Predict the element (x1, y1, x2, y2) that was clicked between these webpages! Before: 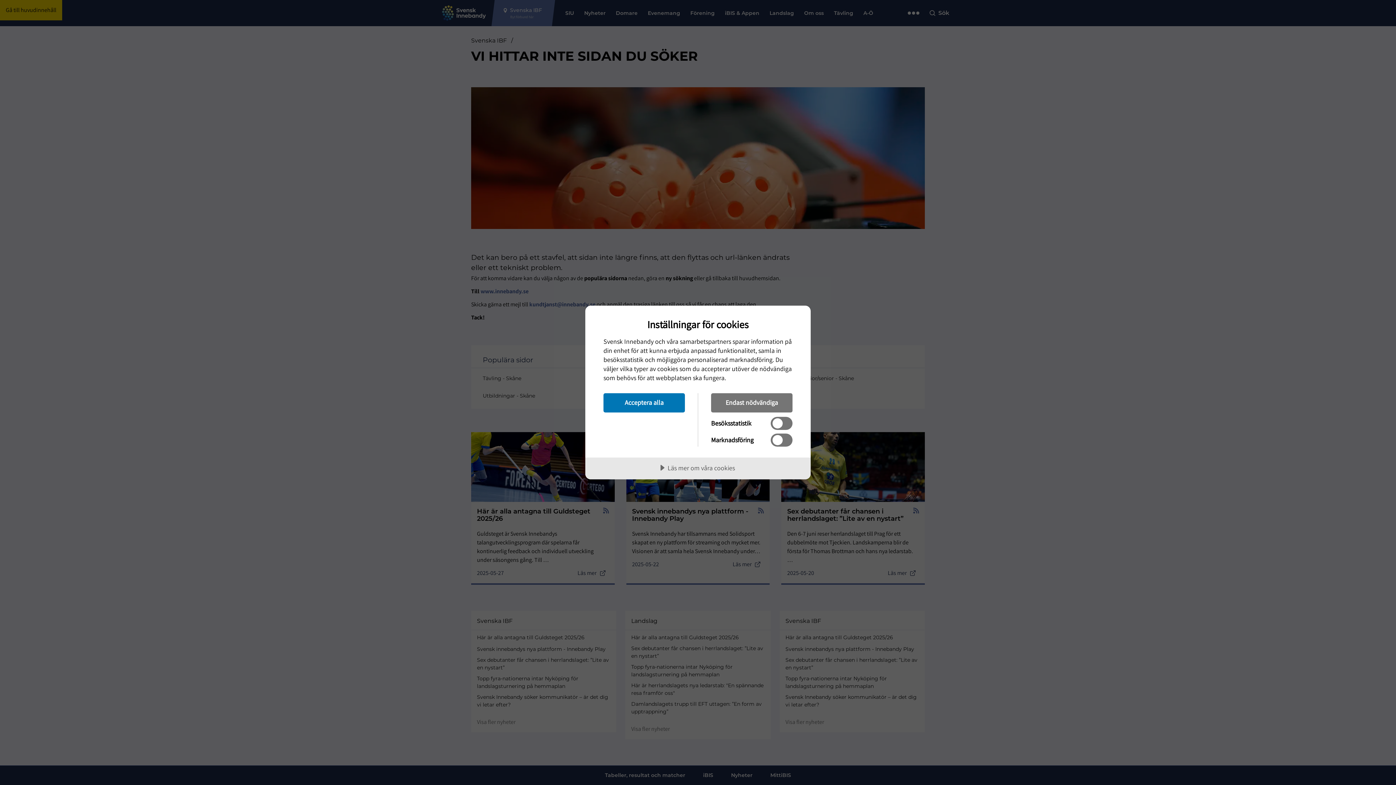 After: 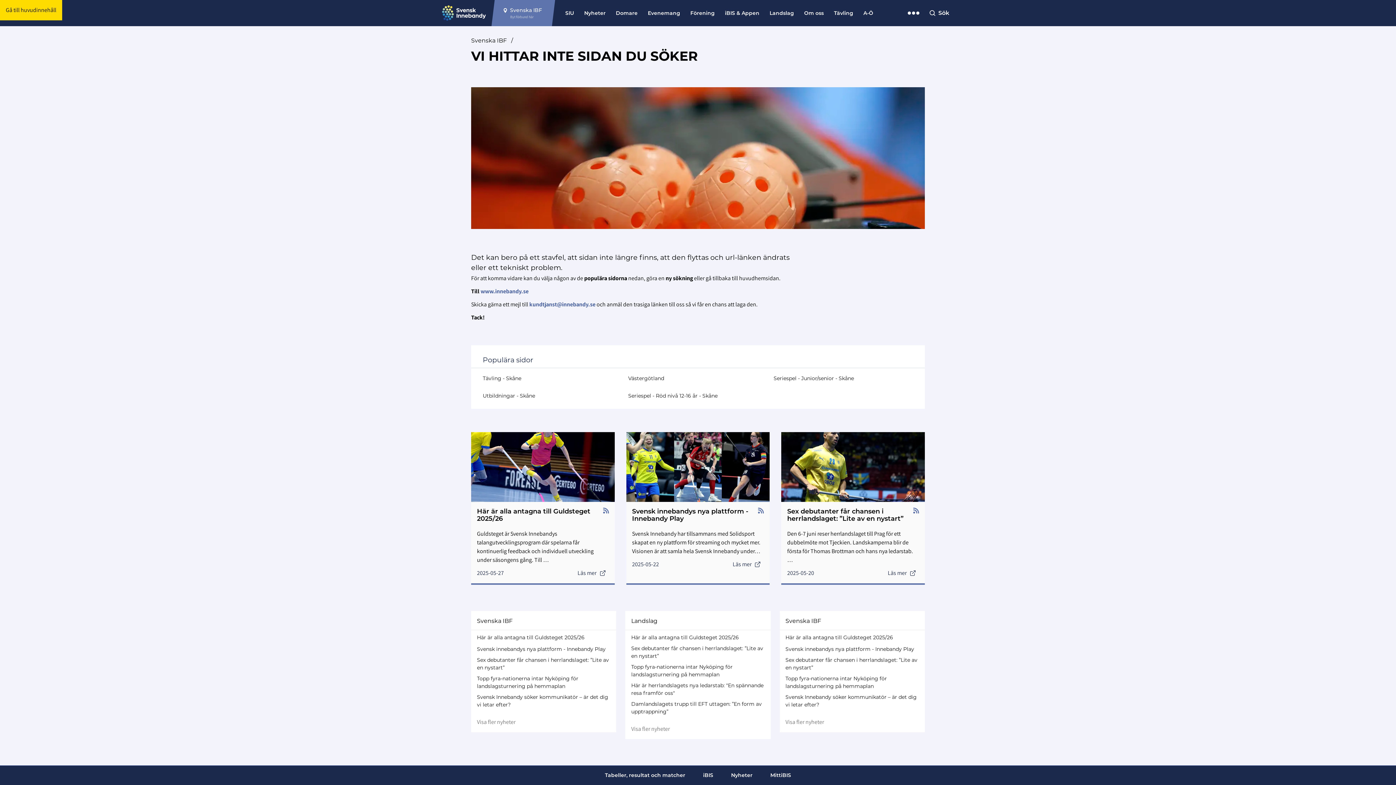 Action: label: Endast nödvändiga bbox: (711, 393, 792, 412)